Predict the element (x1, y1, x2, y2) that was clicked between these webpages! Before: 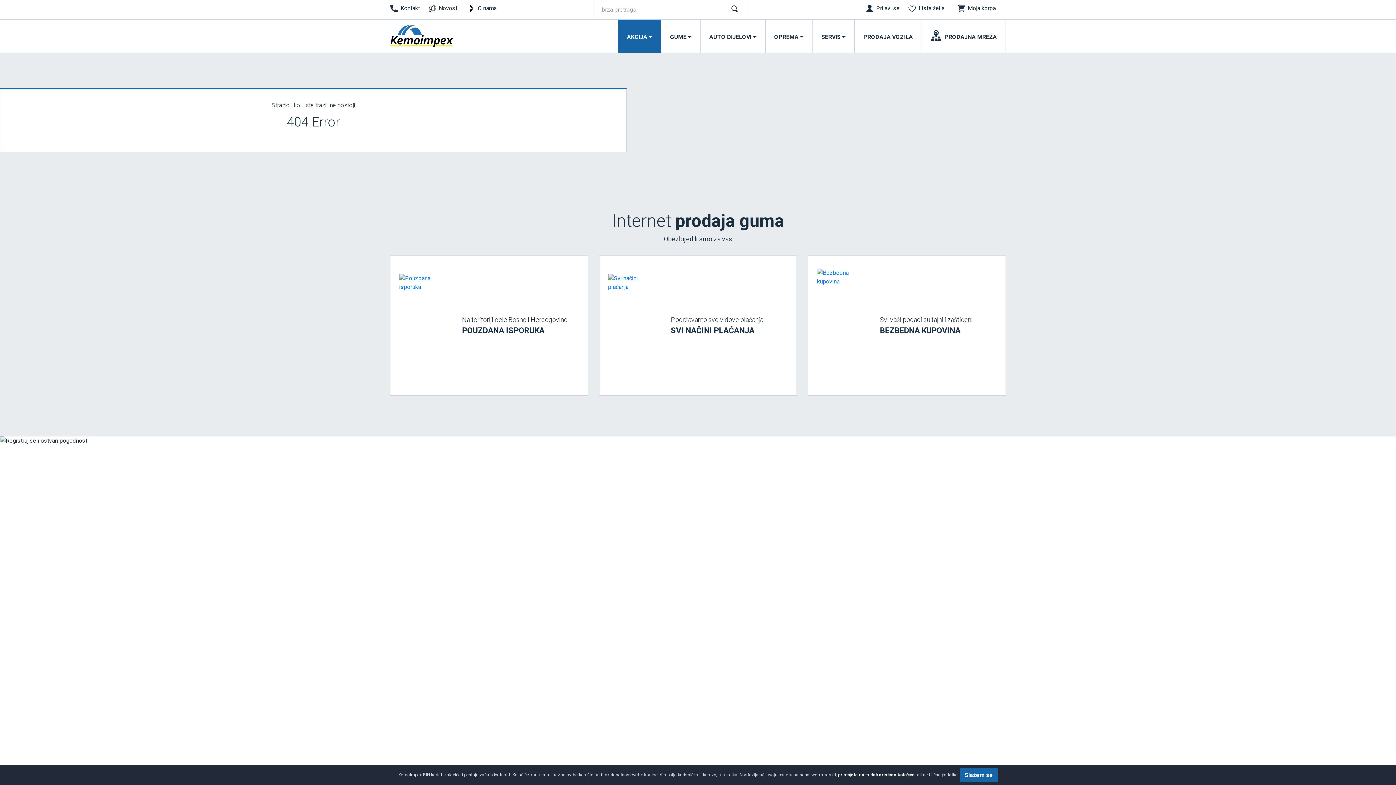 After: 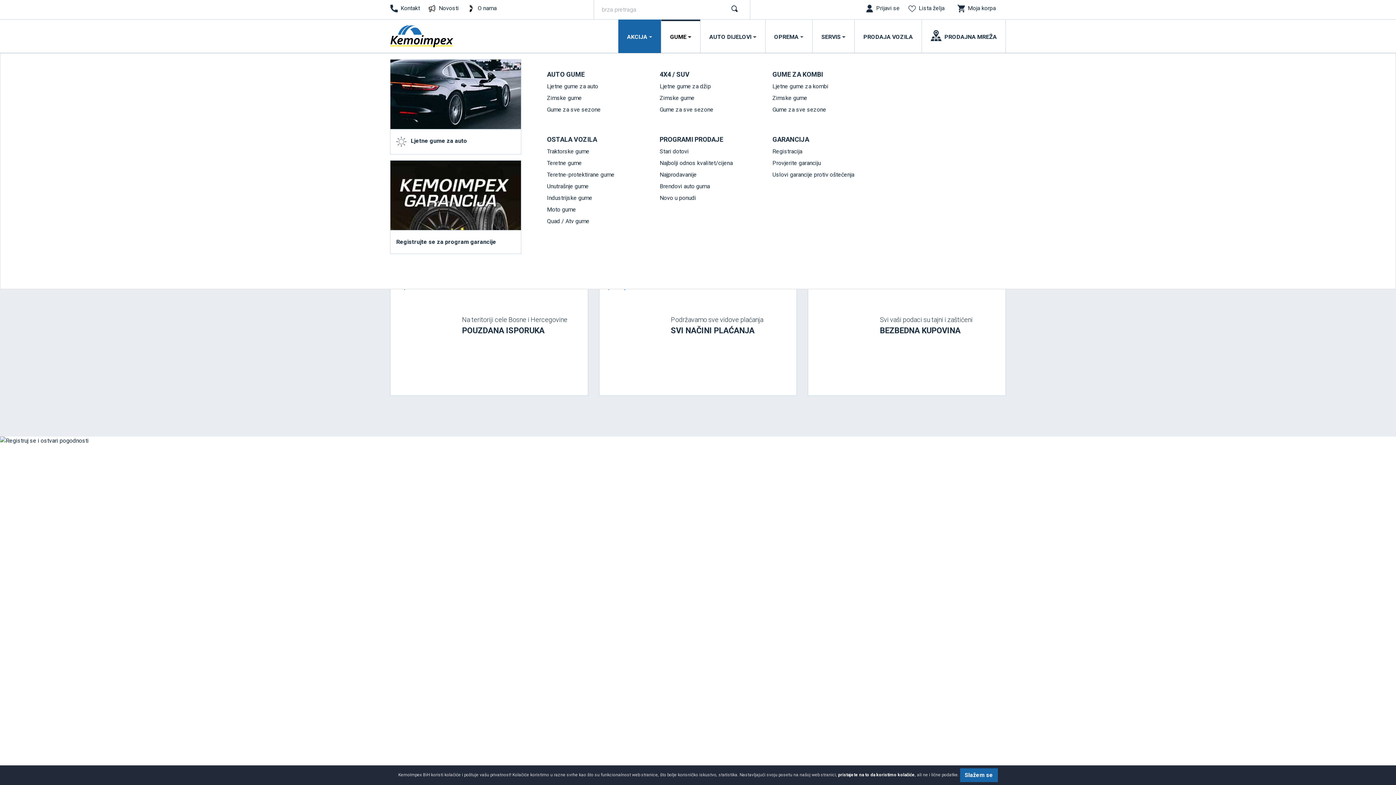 Action: bbox: (661, 19, 700, 53) label: GUME